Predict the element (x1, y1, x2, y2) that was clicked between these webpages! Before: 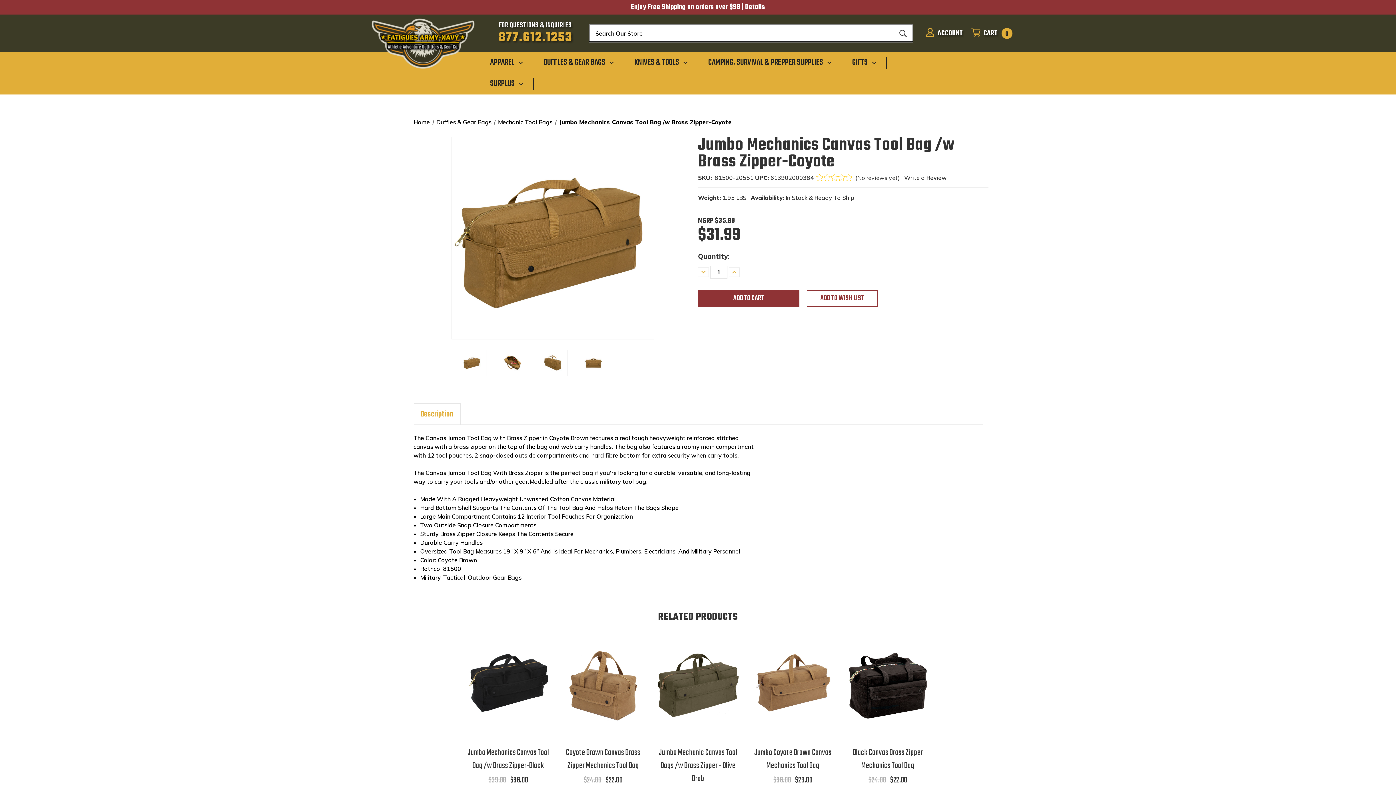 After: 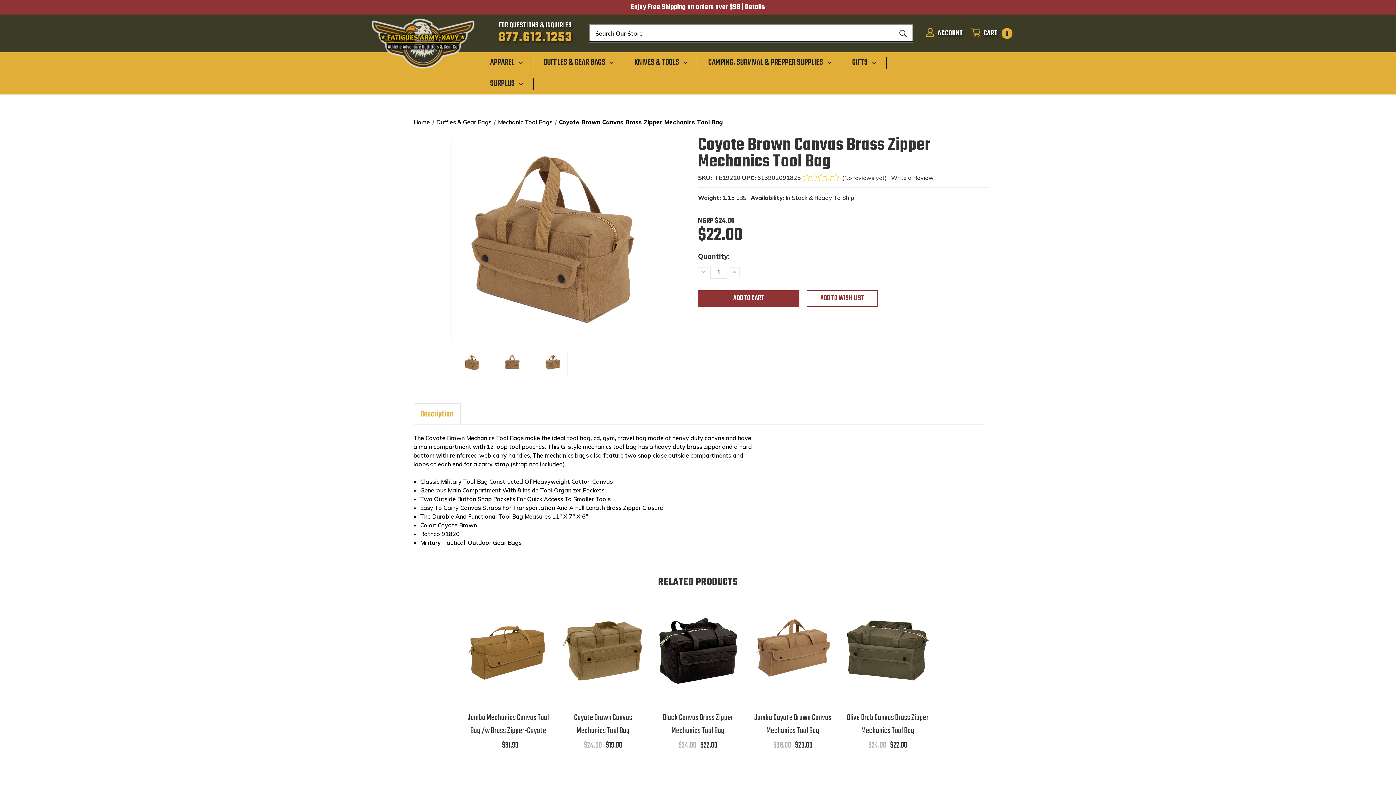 Action: bbox: (560, 746, 646, 772) label: Coyote Brown Canvas Brass Zipper Mechanics Tool Bag,$24.00,
$22.00
